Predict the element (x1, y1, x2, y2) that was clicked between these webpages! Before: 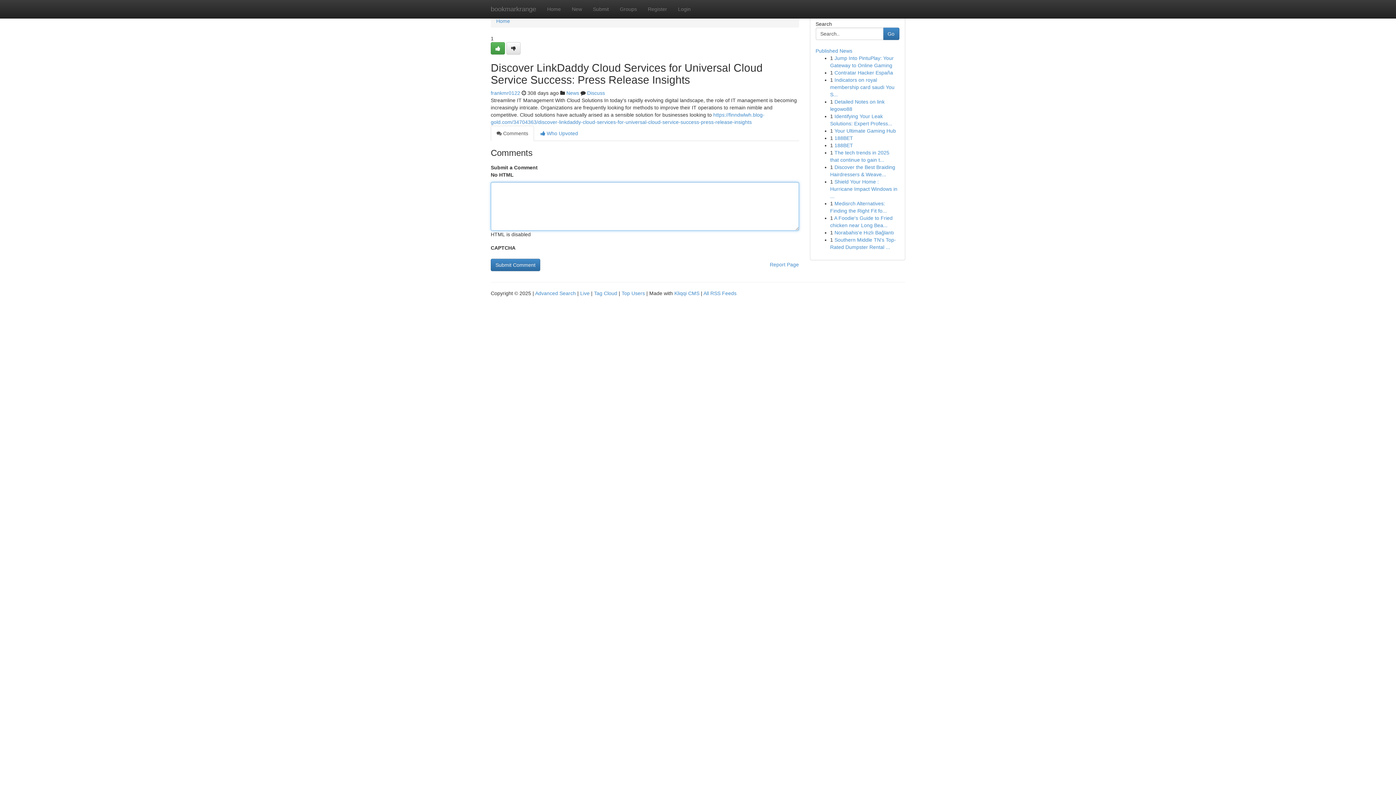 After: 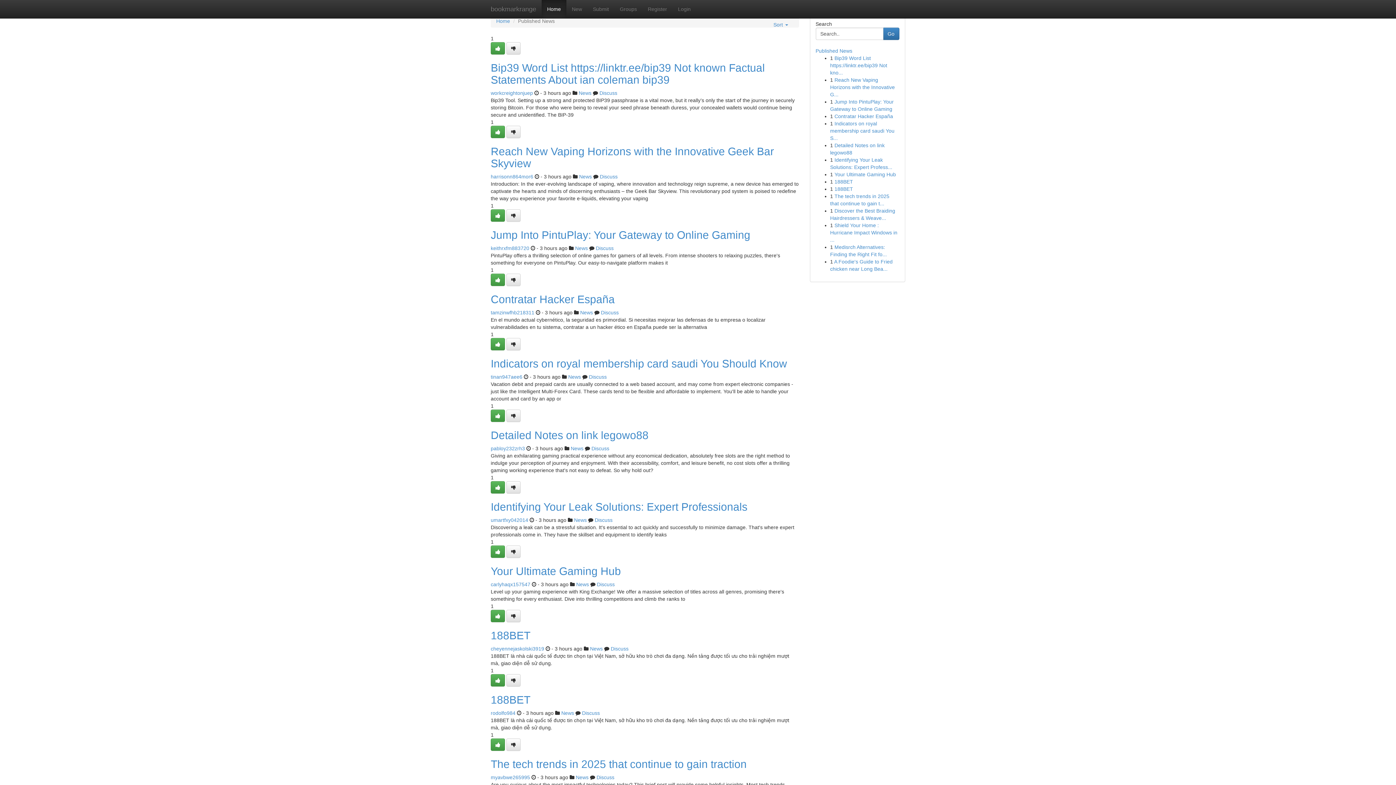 Action: bbox: (496, 18, 510, 24) label: Home